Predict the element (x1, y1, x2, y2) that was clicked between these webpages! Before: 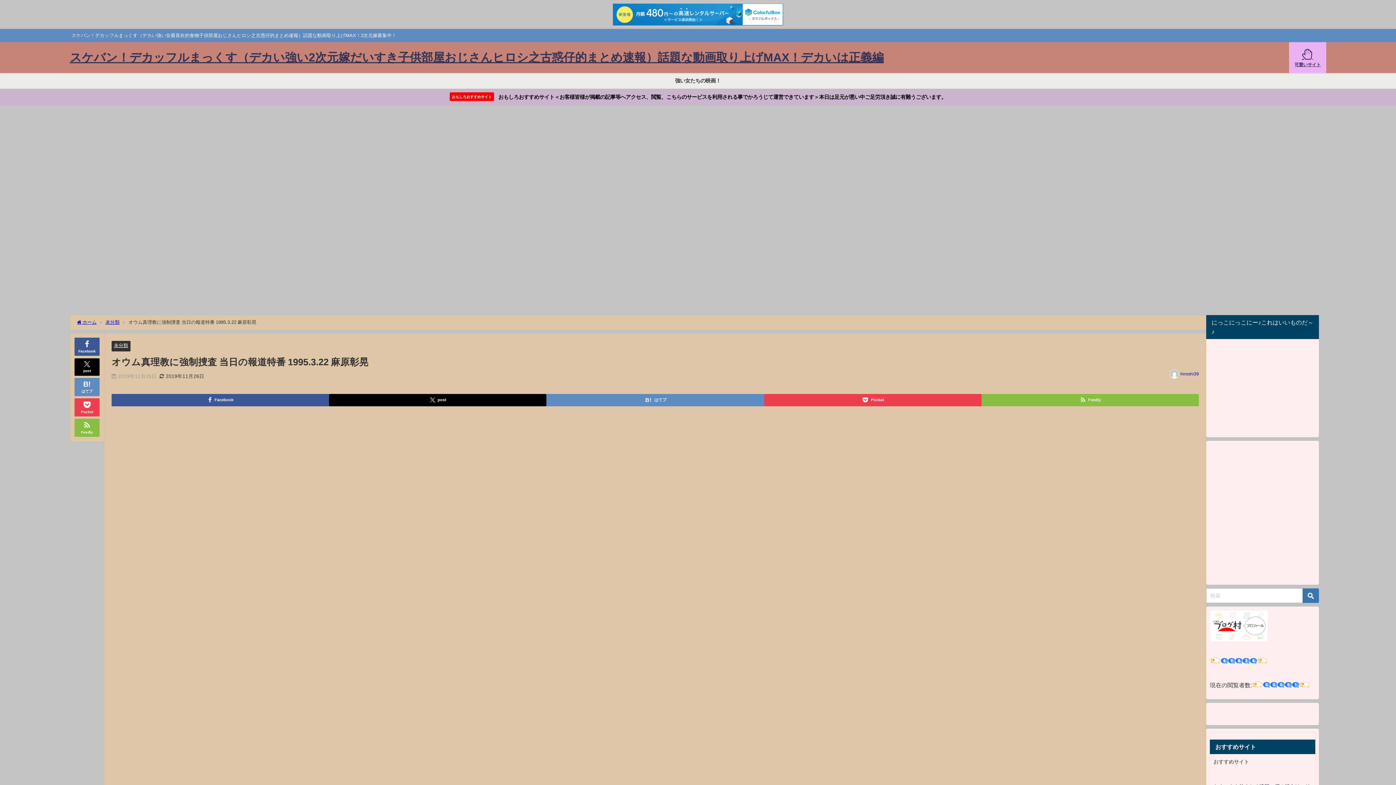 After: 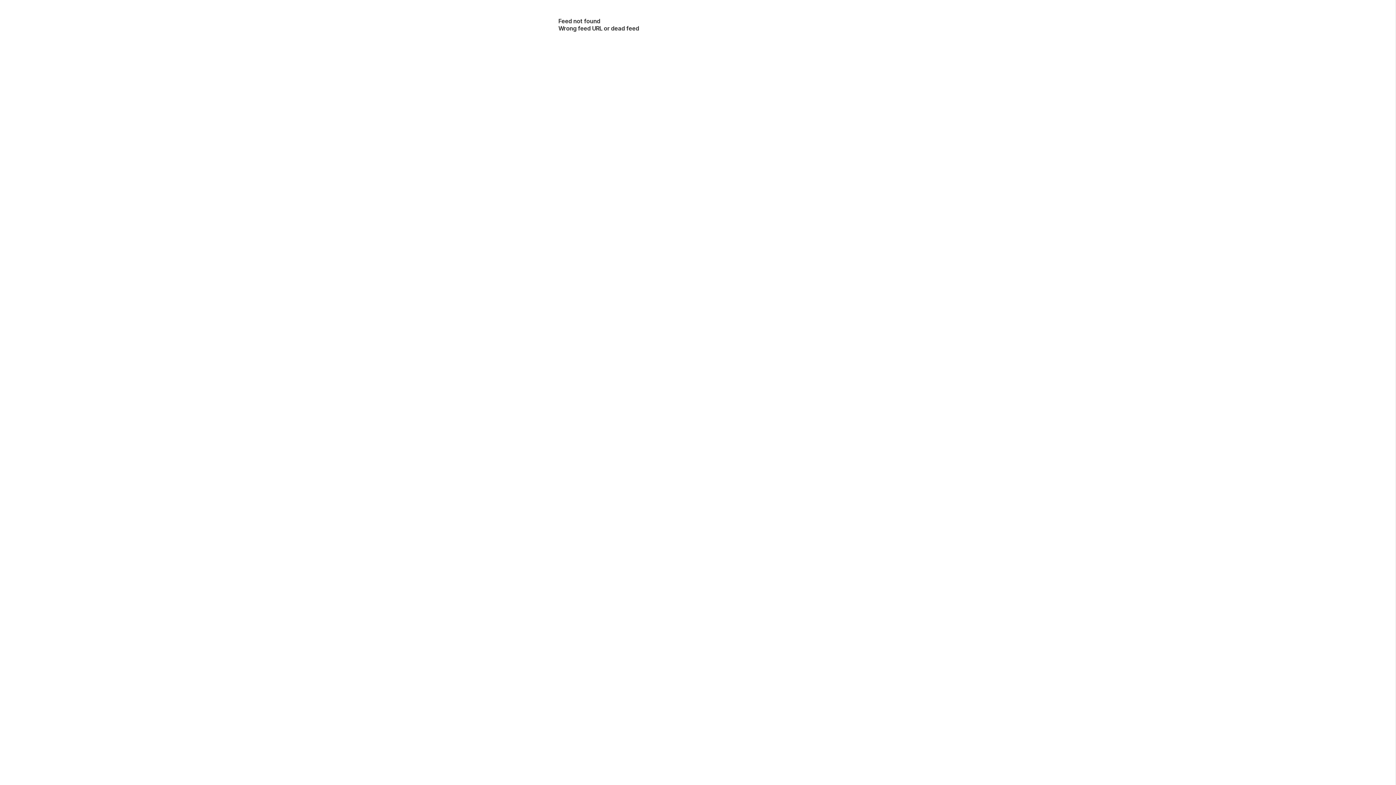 Action: label: Feedly bbox: (981, 394, 1199, 406)